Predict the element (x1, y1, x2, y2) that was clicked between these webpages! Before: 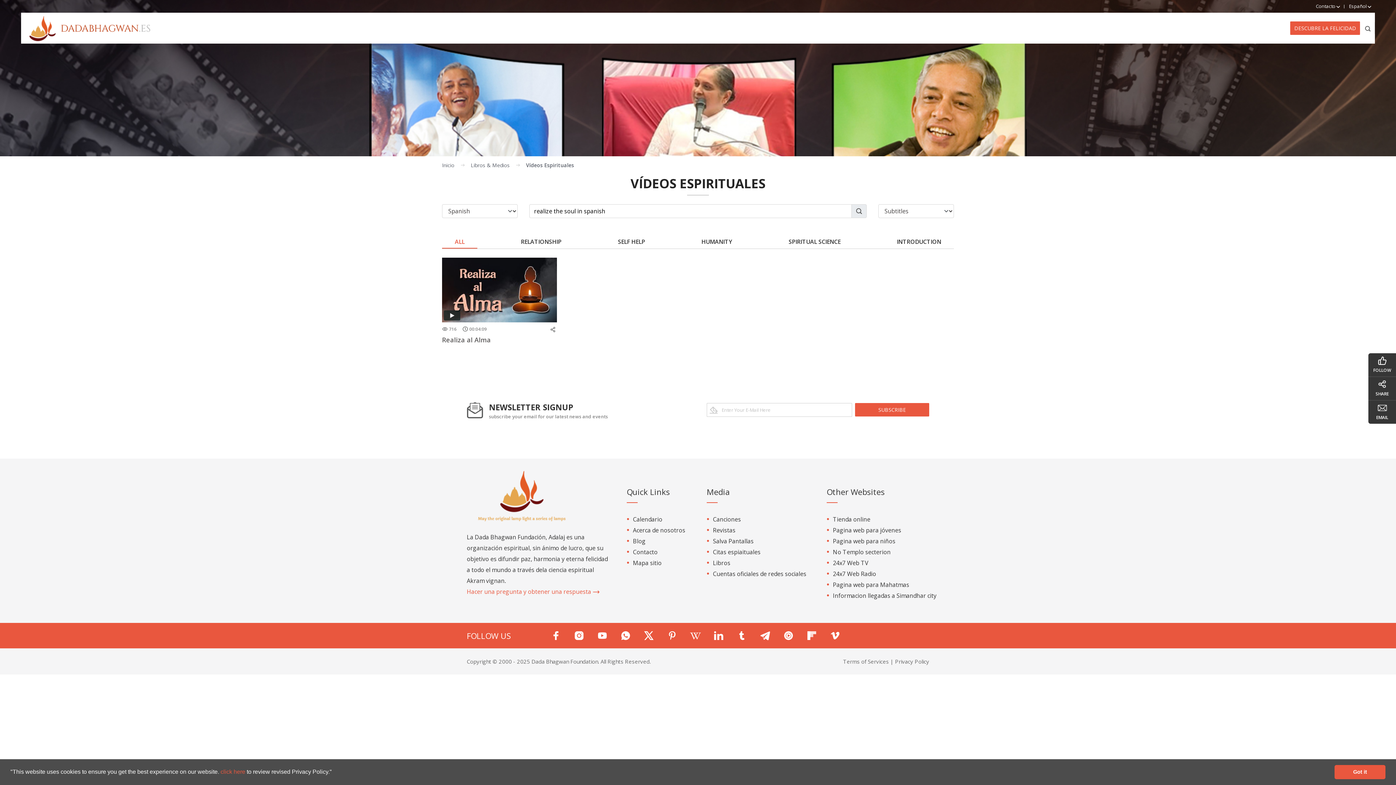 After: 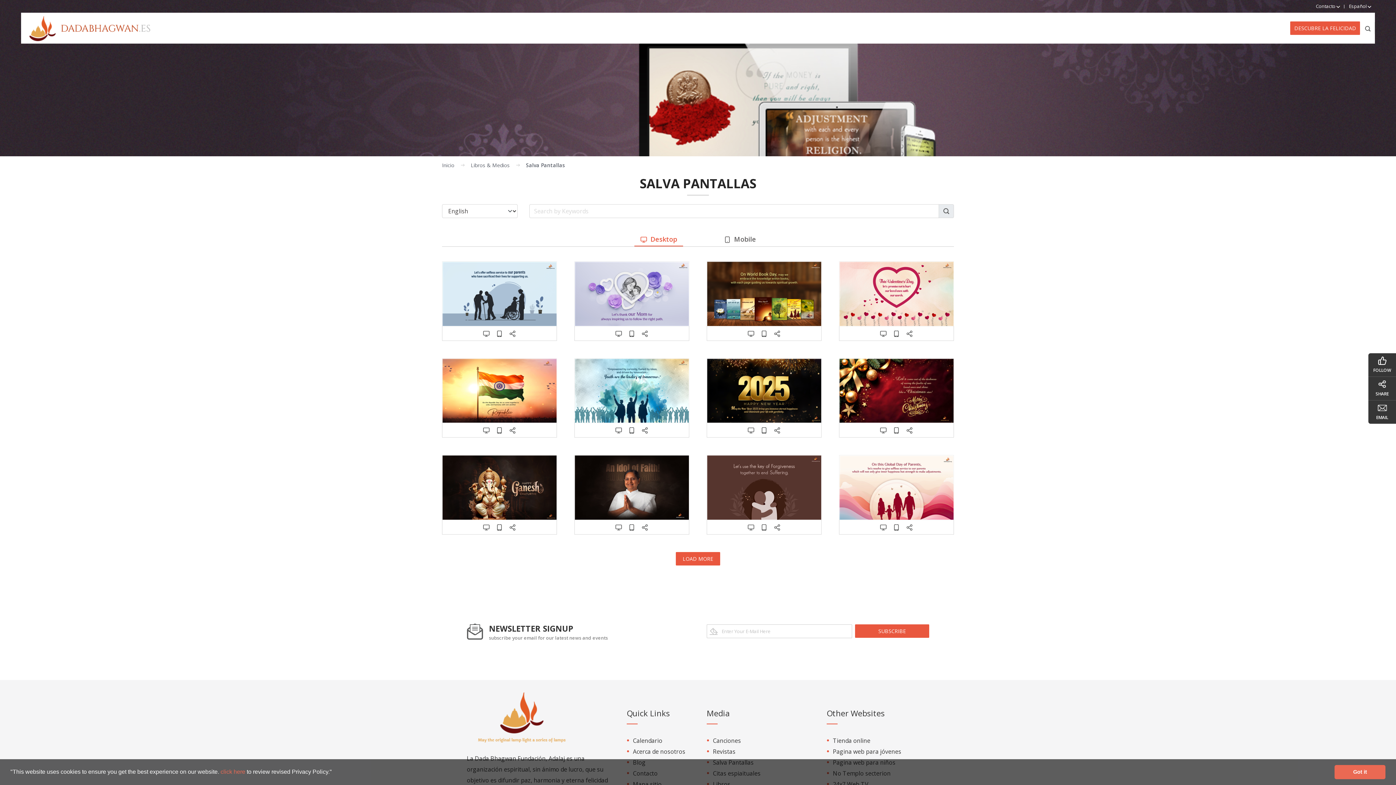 Action: bbox: (713, 537, 753, 545) label: Salva Pantallas